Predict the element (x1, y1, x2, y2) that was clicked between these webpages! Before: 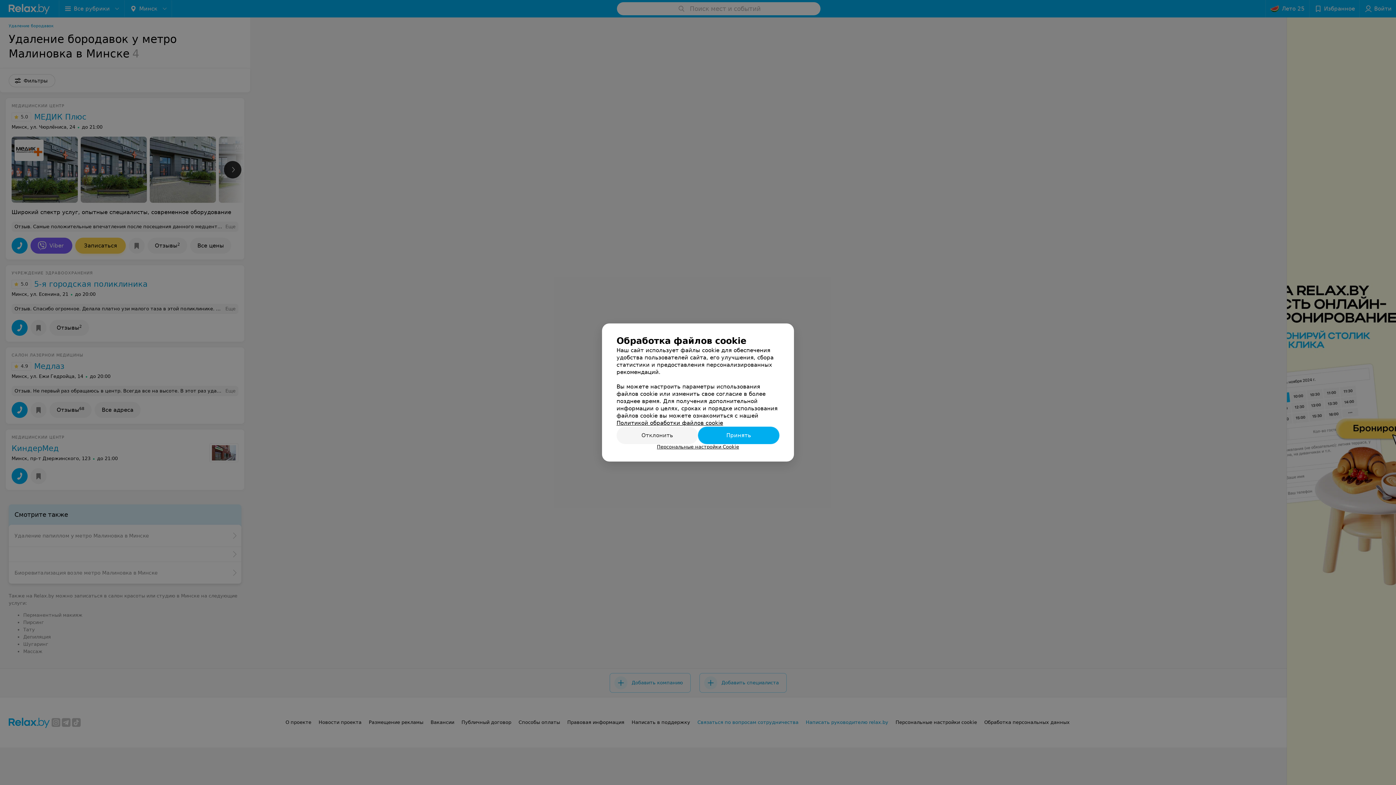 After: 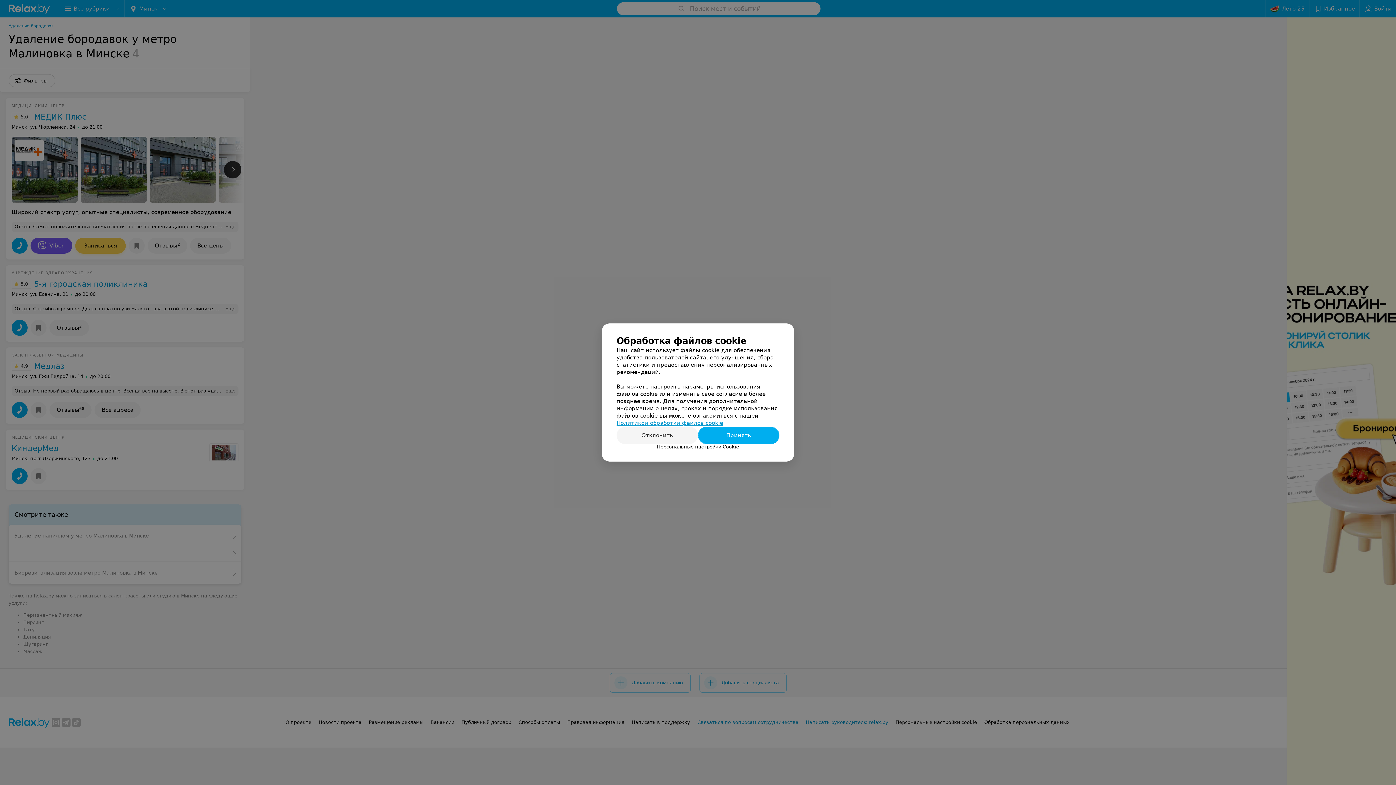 Action: bbox: (616, 420, 723, 426) label: Политикой обработки файлов cookie